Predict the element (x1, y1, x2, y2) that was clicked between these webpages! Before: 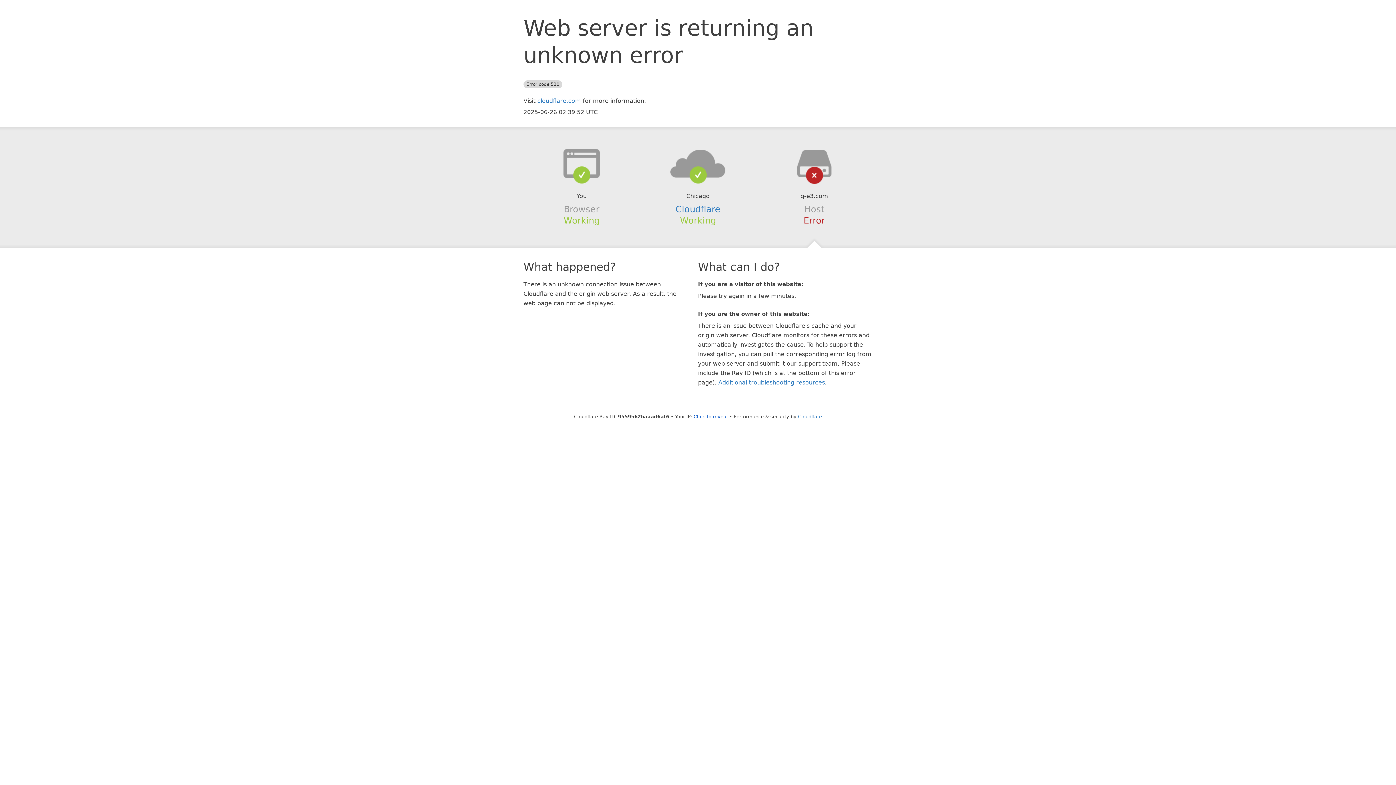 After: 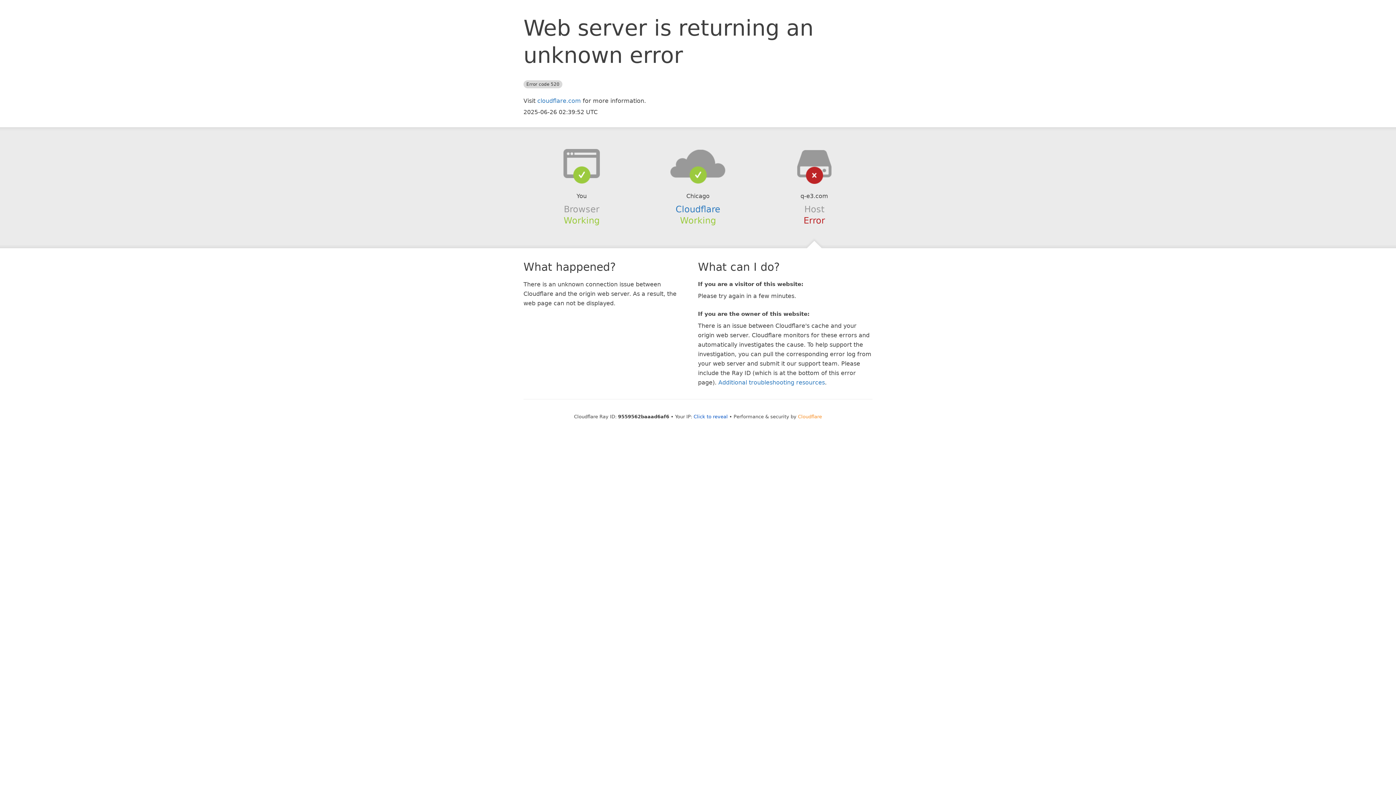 Action: label: Cloudflare bbox: (798, 414, 822, 419)